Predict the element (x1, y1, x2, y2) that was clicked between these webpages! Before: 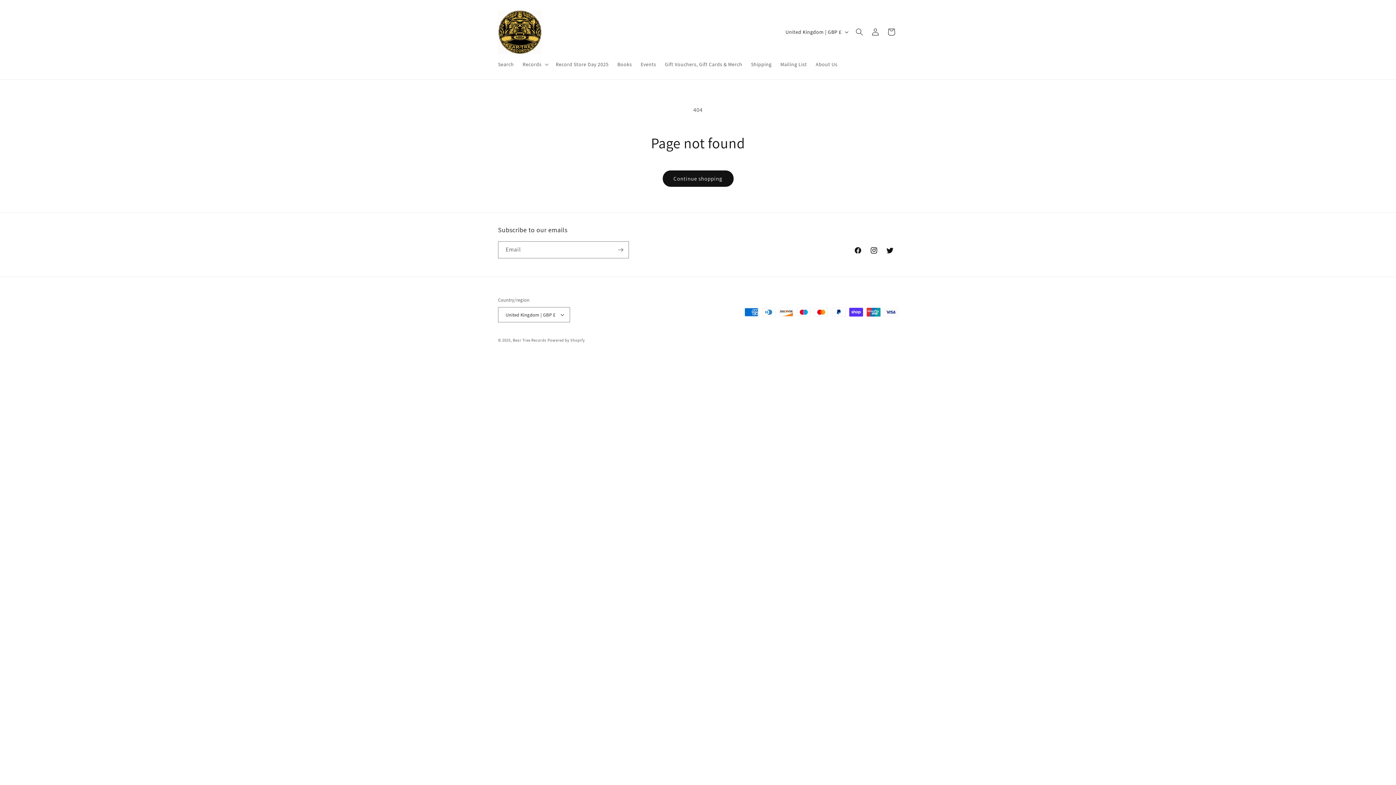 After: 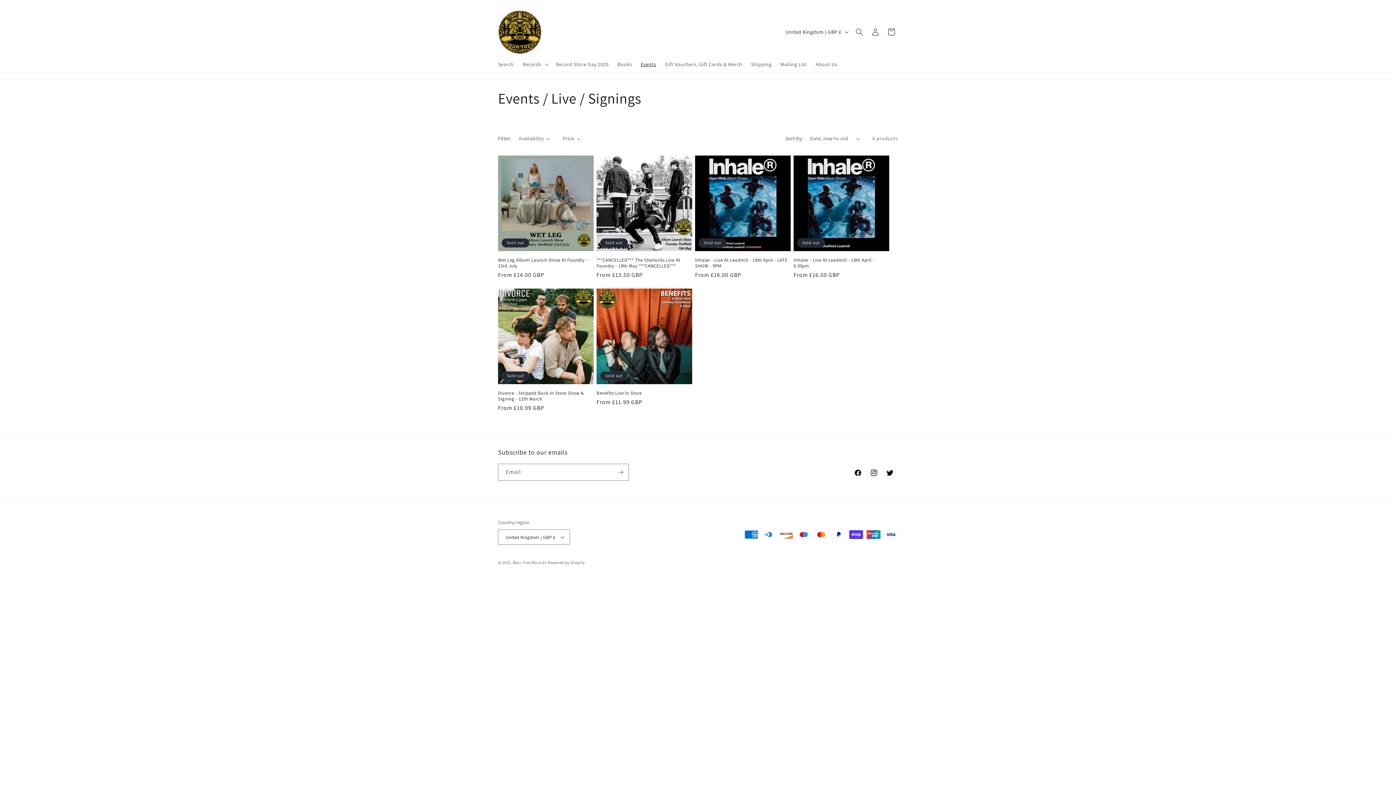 Action: bbox: (636, 56, 660, 72) label: Events